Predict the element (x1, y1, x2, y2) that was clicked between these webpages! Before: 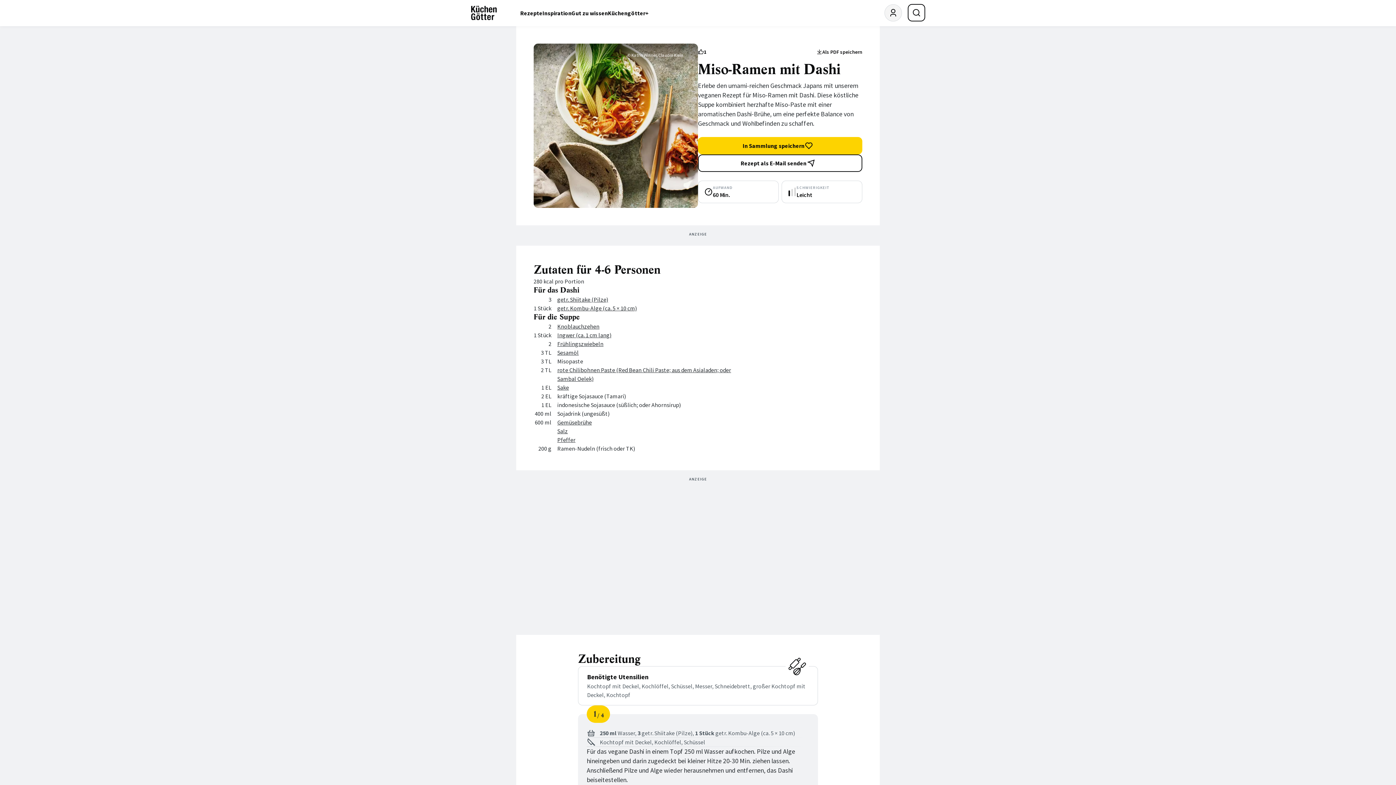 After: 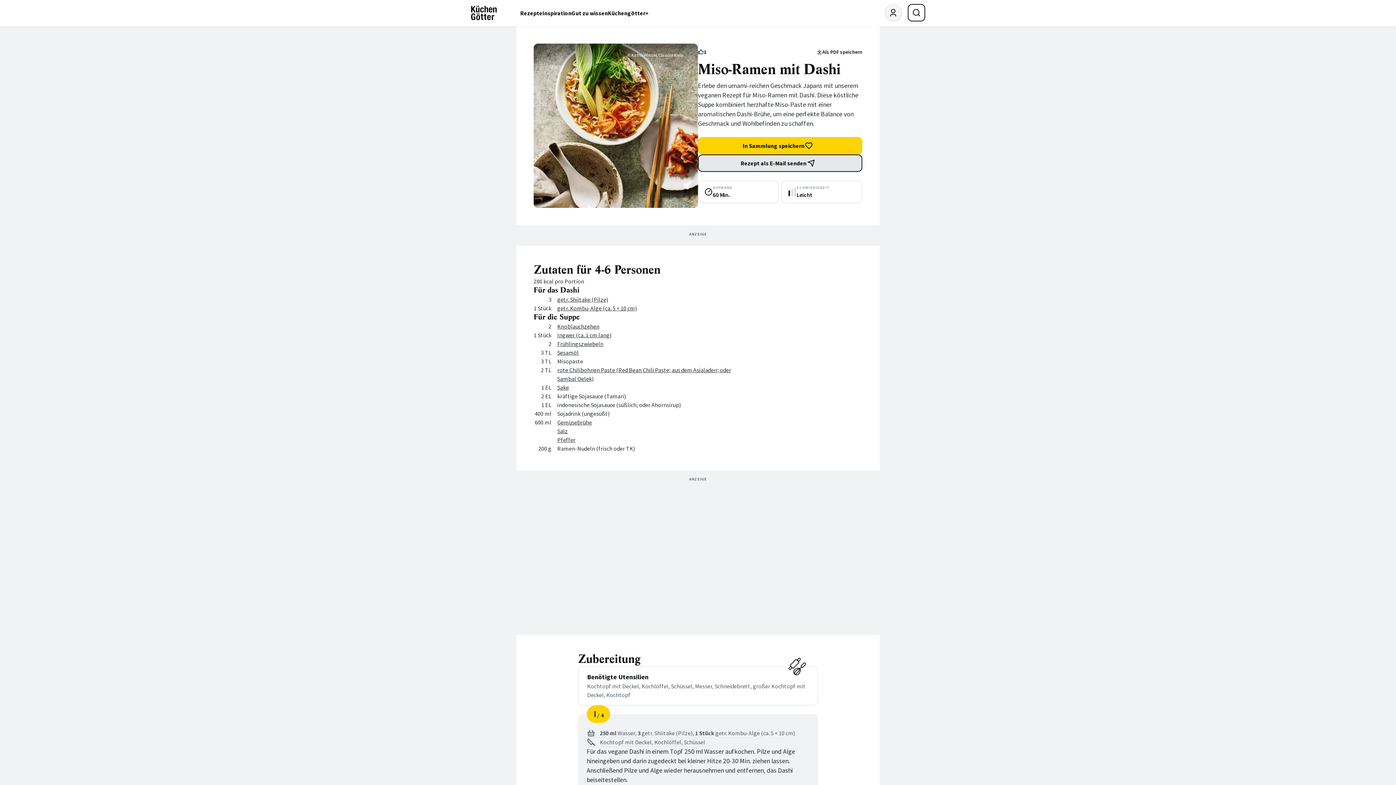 Action: label: Rezept als E-Mail senden bbox: (698, 154, 862, 172)